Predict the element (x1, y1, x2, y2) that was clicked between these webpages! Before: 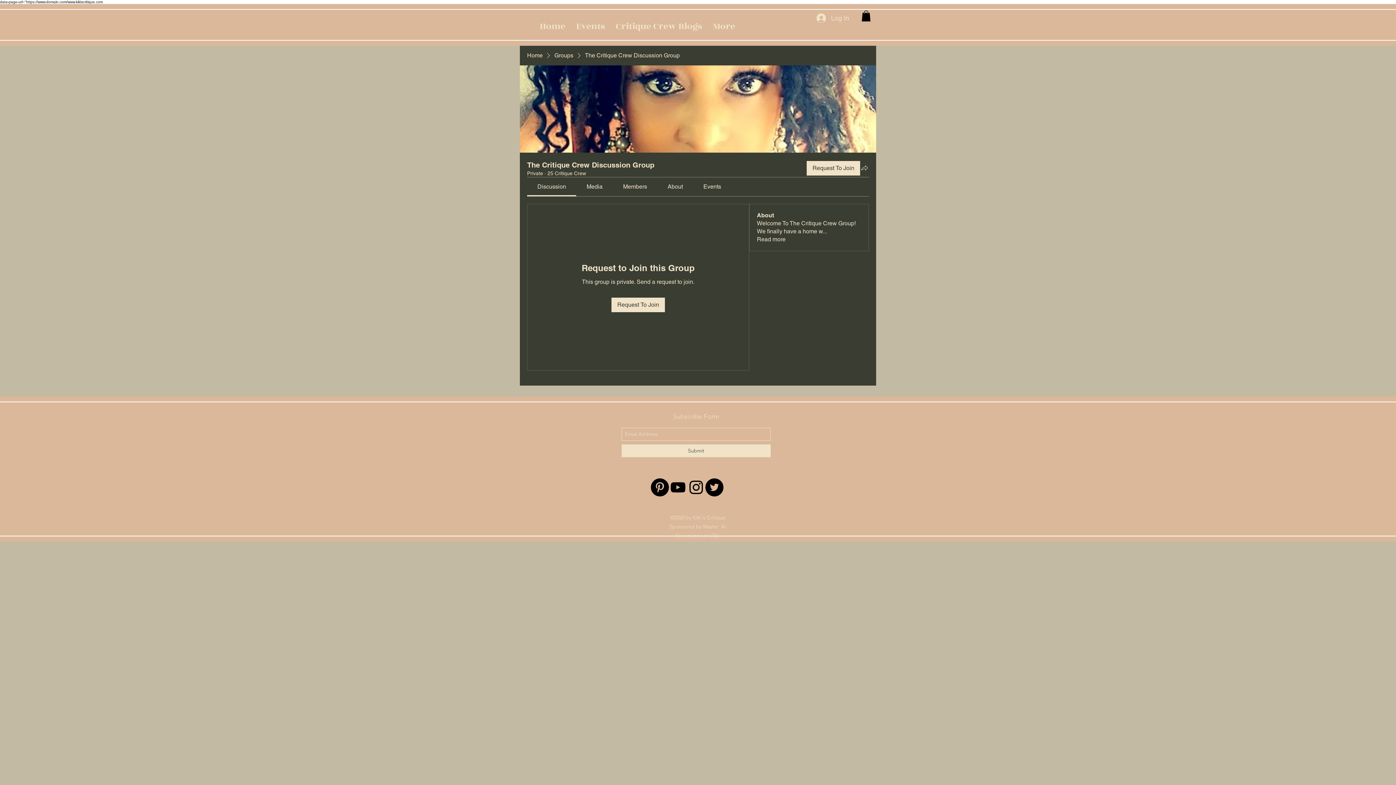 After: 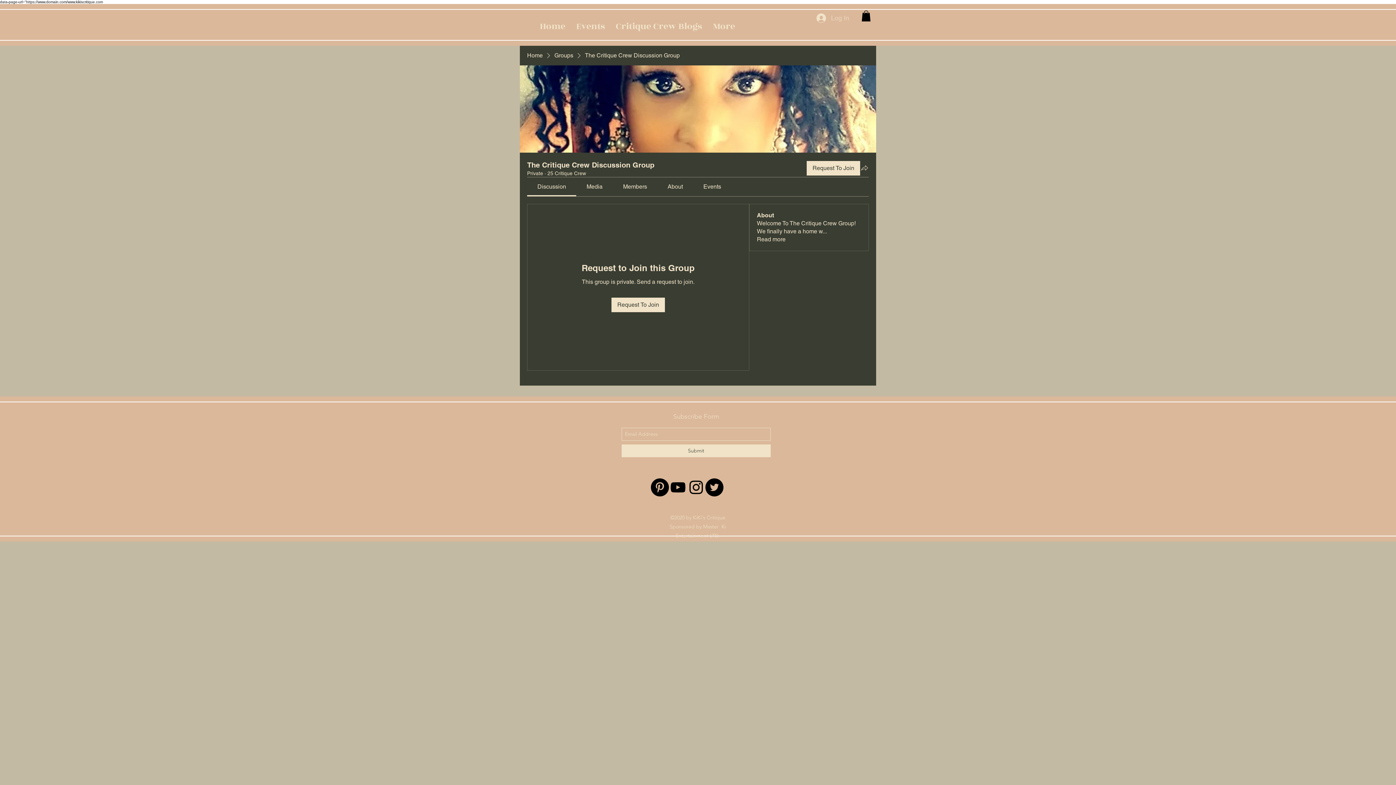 Action: label: Log In bbox: (811, 10, 854, 25)